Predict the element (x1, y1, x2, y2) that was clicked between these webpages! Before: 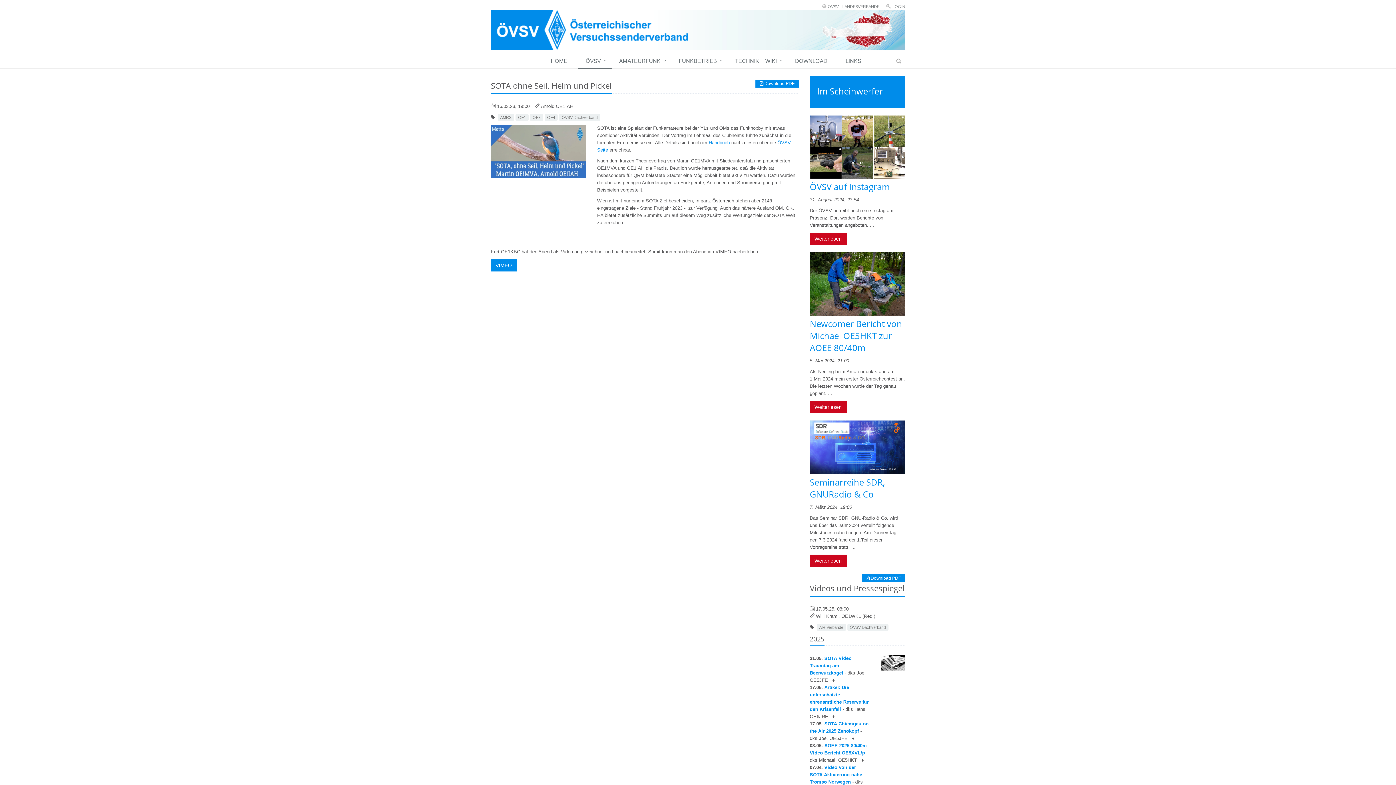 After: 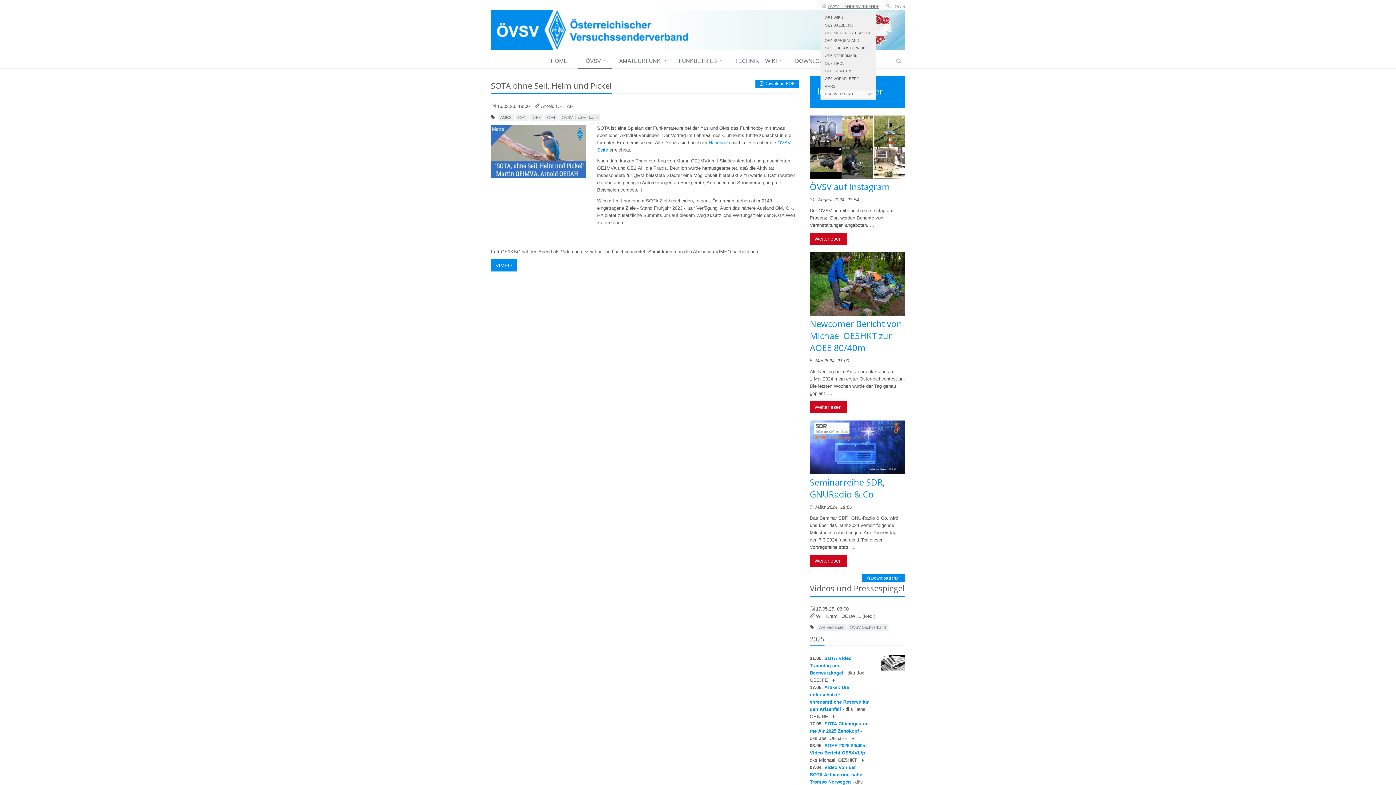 Action: label: ÖVSV - LANDESVERBÄNDE bbox: (828, 4, 879, 8)